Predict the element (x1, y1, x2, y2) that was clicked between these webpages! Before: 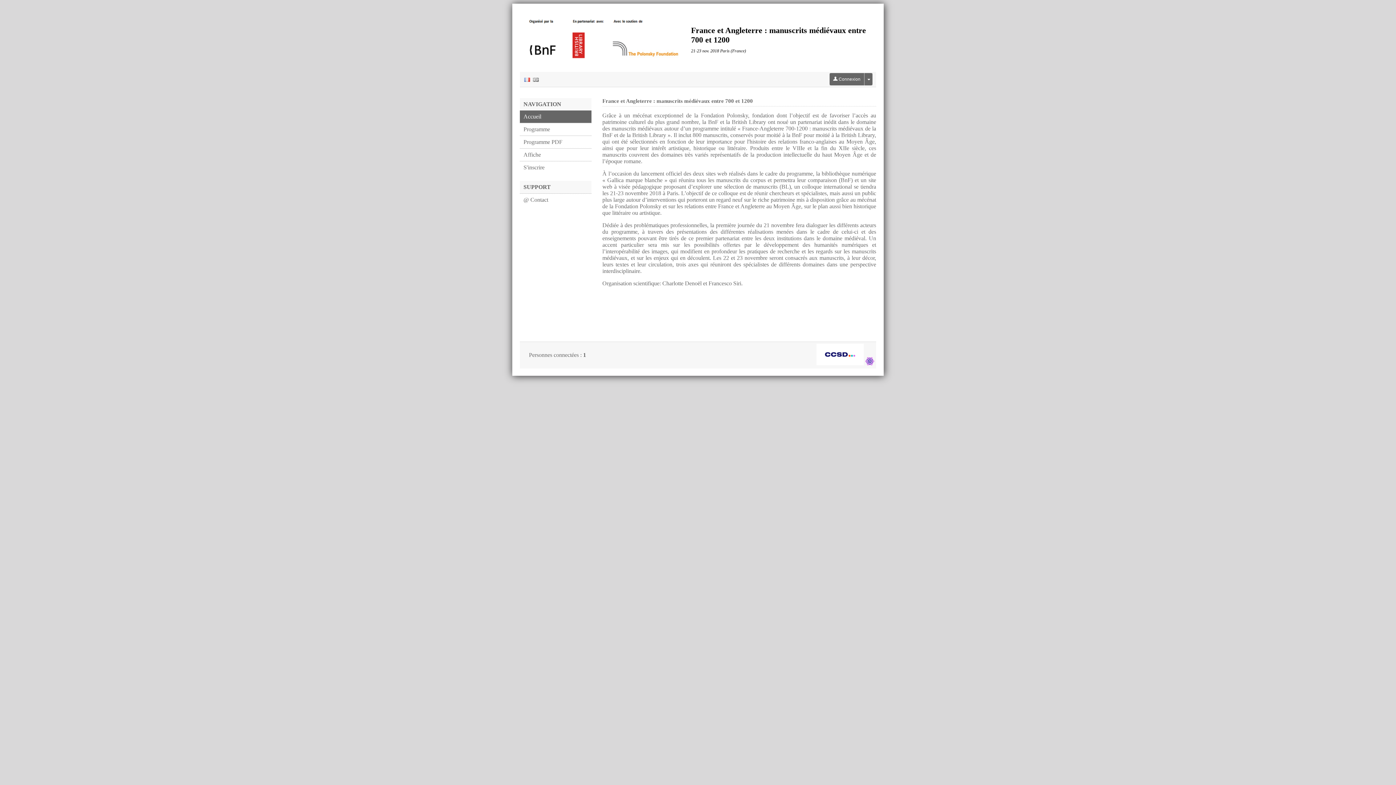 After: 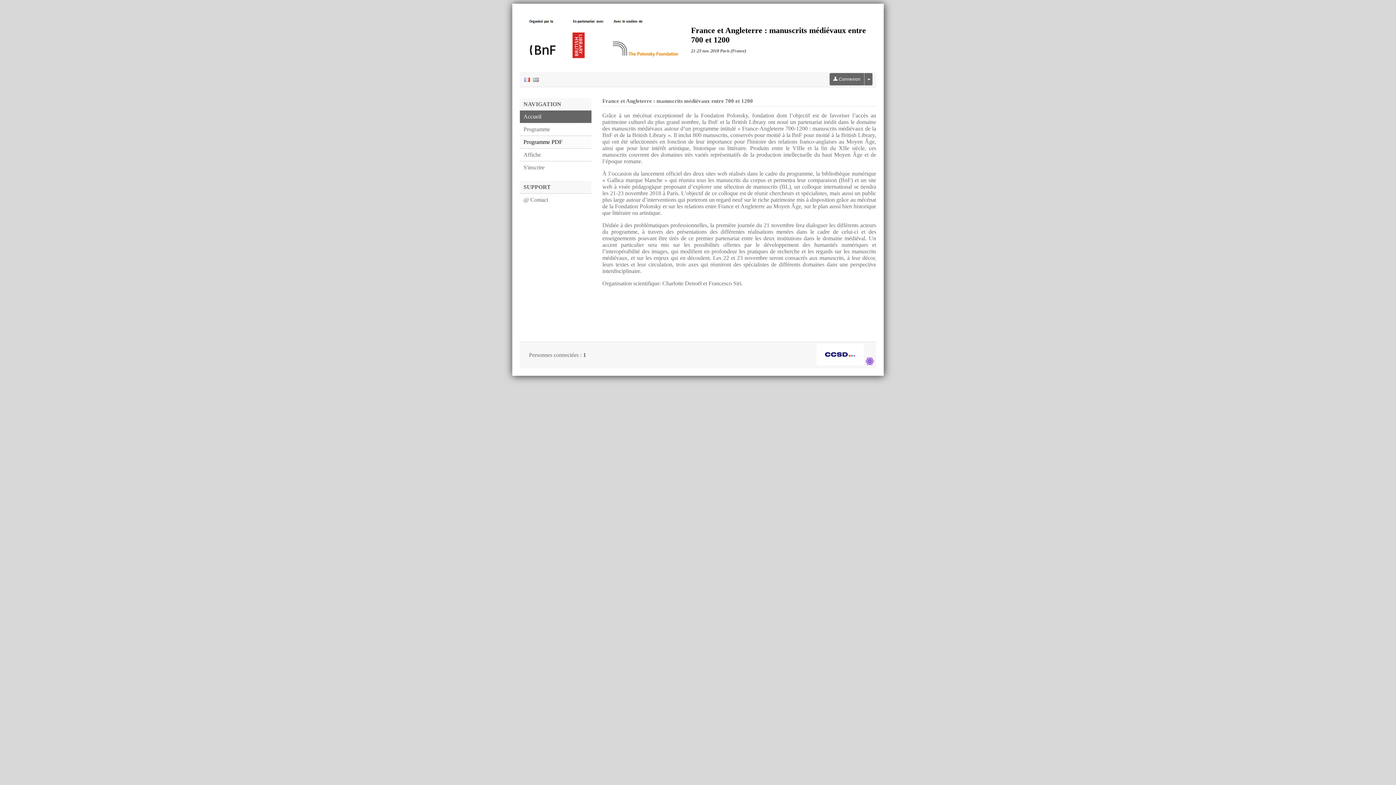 Action: bbox: (520, 136, 591, 148) label: Programme PDF